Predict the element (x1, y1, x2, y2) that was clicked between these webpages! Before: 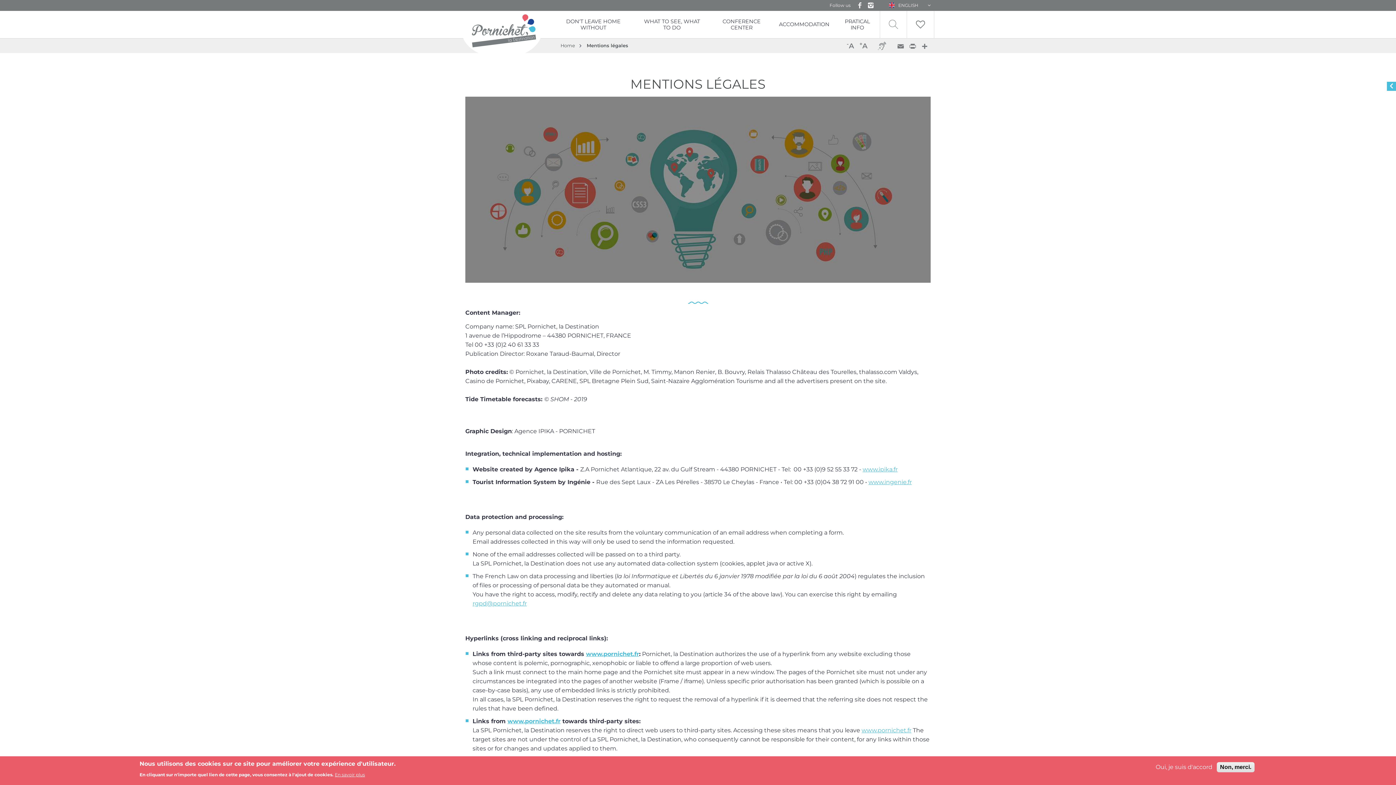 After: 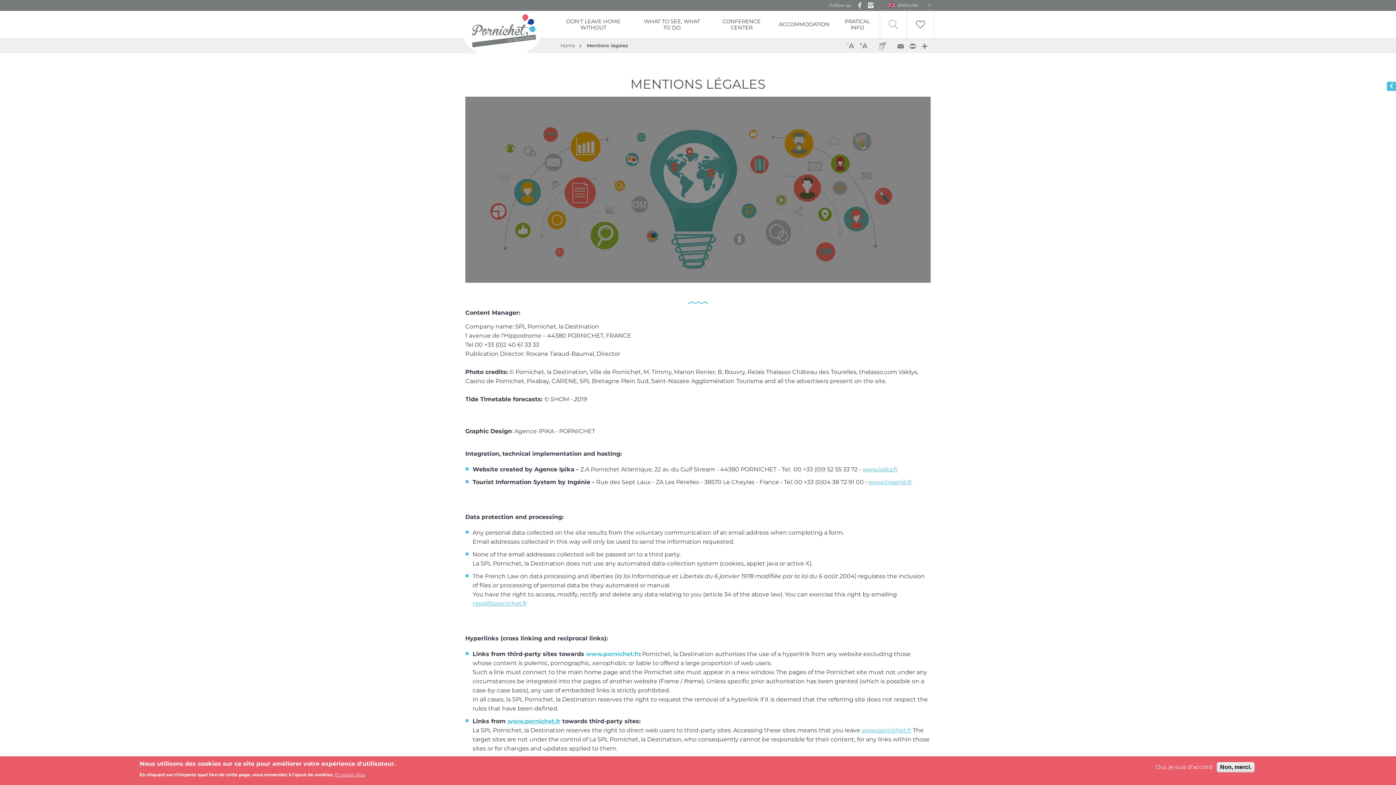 Action: bbox: (586, 650, 639, 657) label: www.pornichet.fr